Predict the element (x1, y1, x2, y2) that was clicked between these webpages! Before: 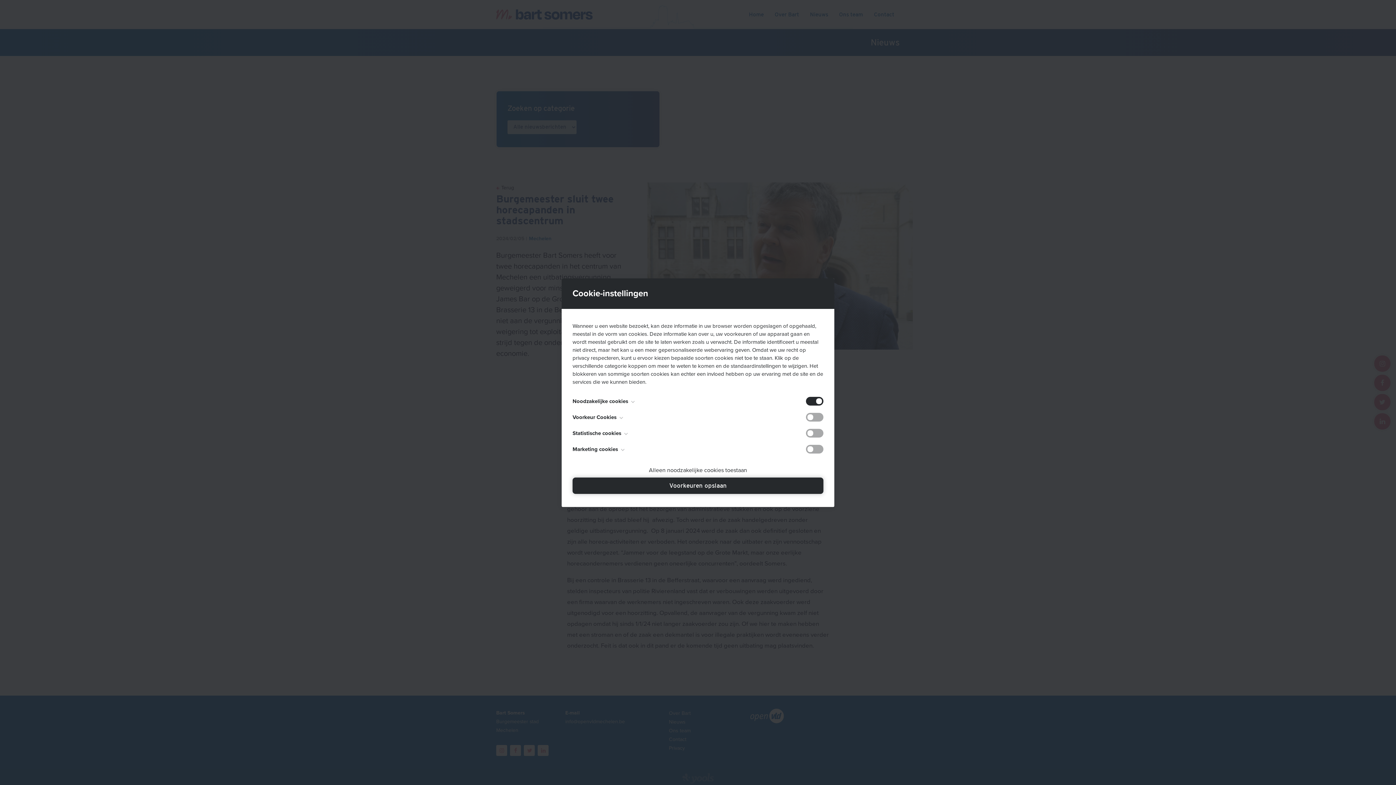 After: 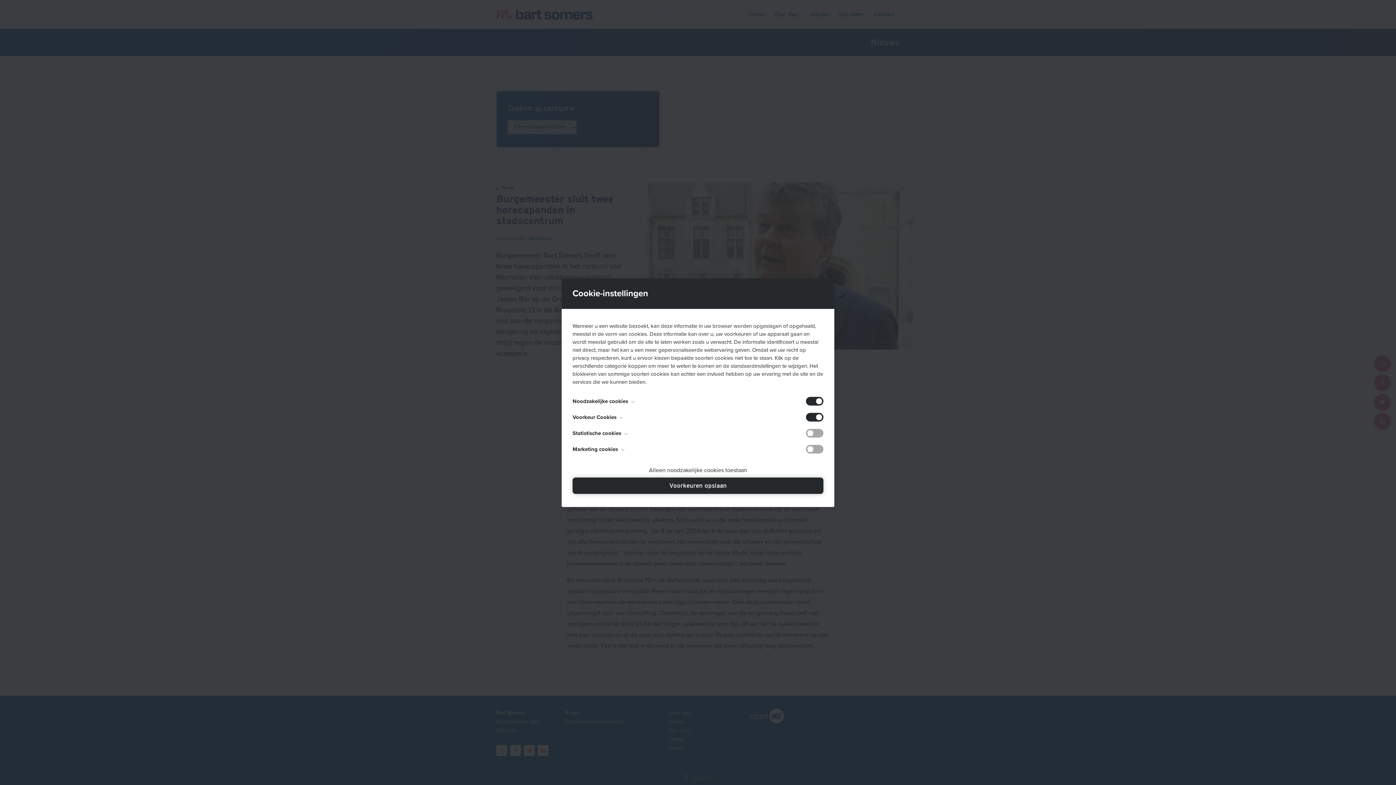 Action: label: Toggle cookie compliance bbox: (806, 412, 823, 421)